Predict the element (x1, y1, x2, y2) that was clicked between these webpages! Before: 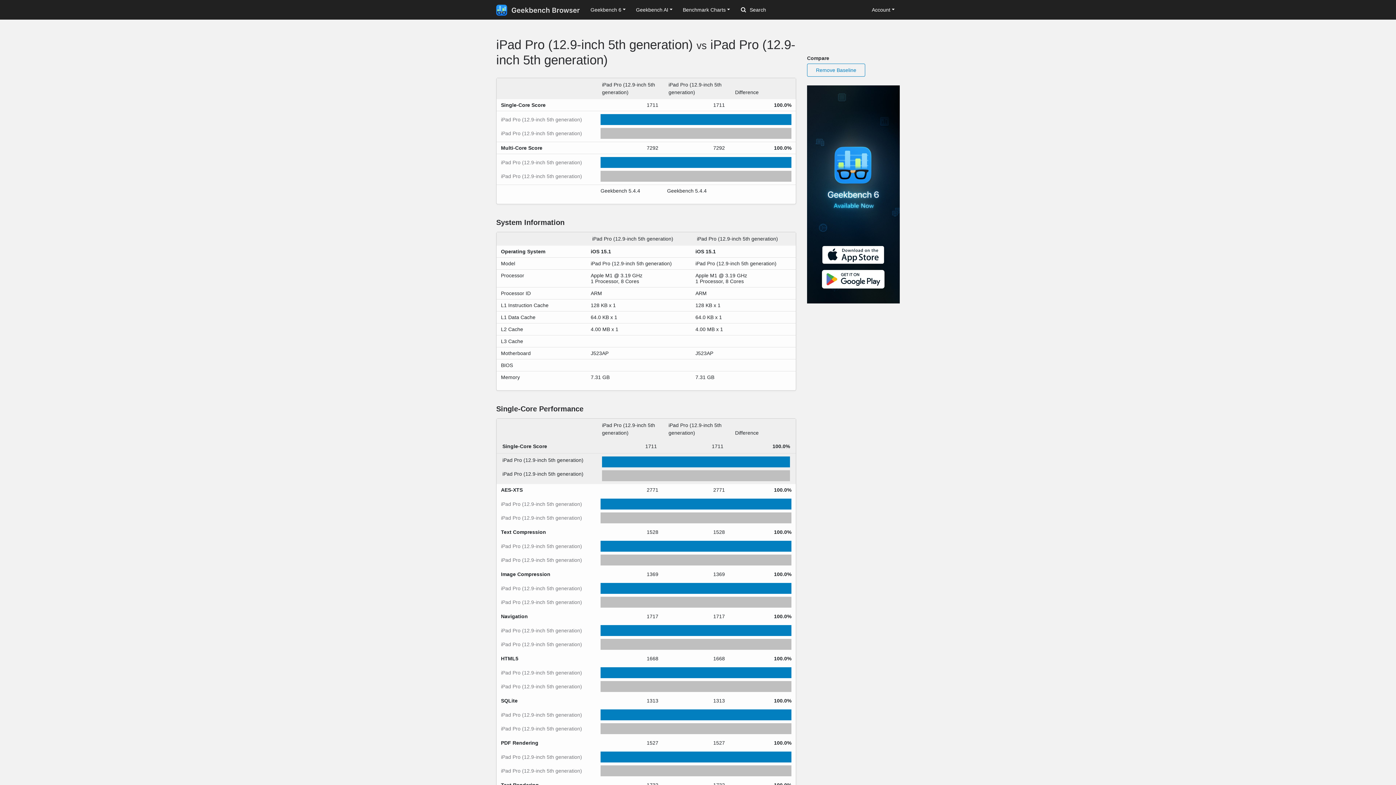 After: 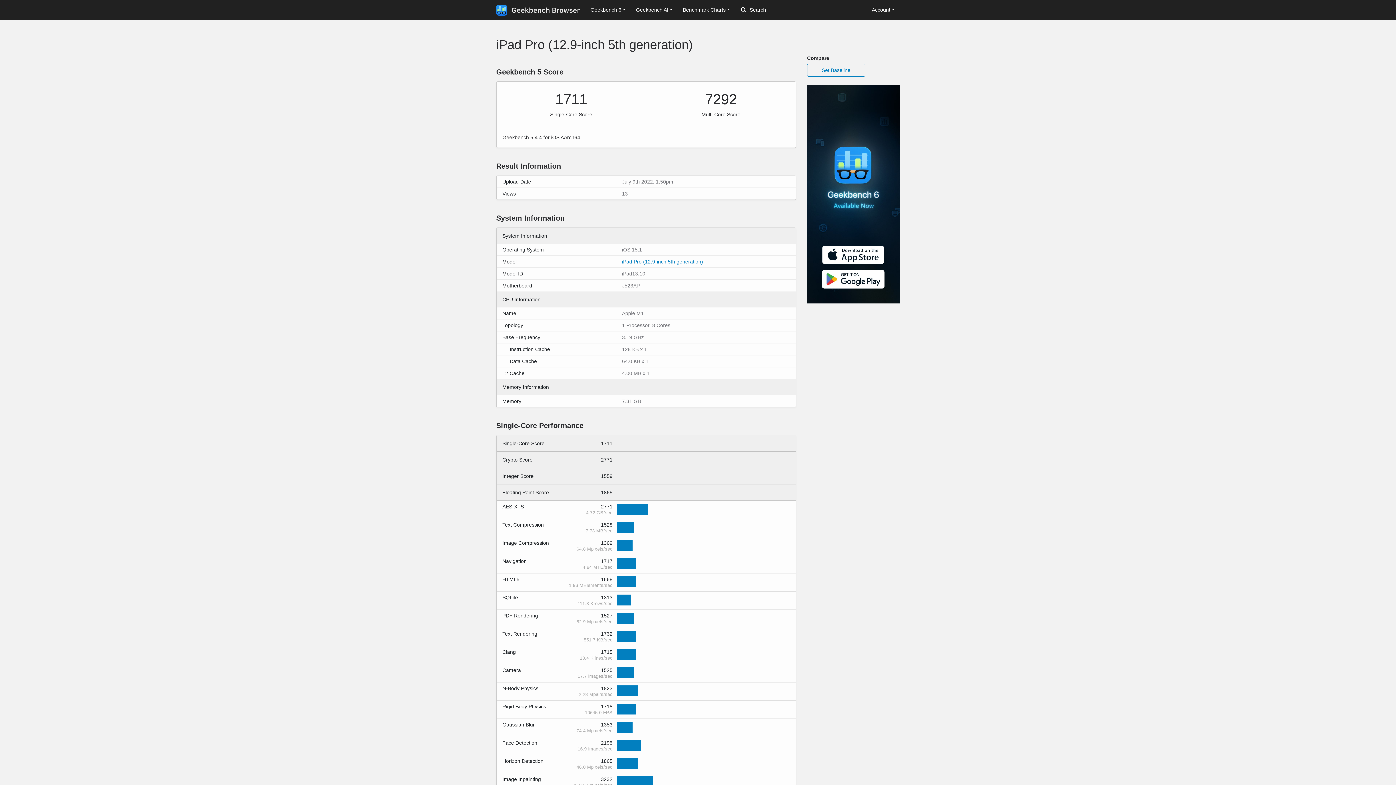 Action: label: Remove Baseline bbox: (807, 63, 865, 76)